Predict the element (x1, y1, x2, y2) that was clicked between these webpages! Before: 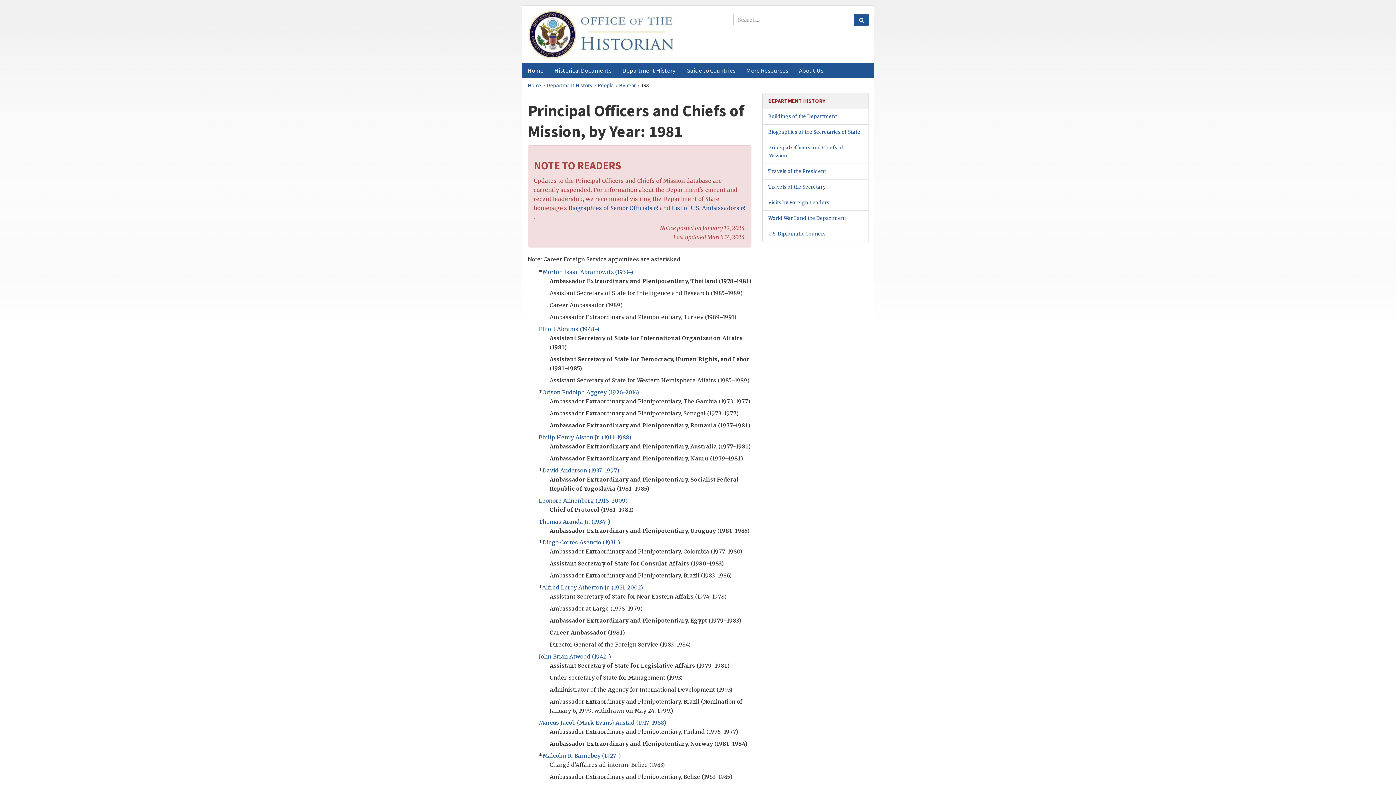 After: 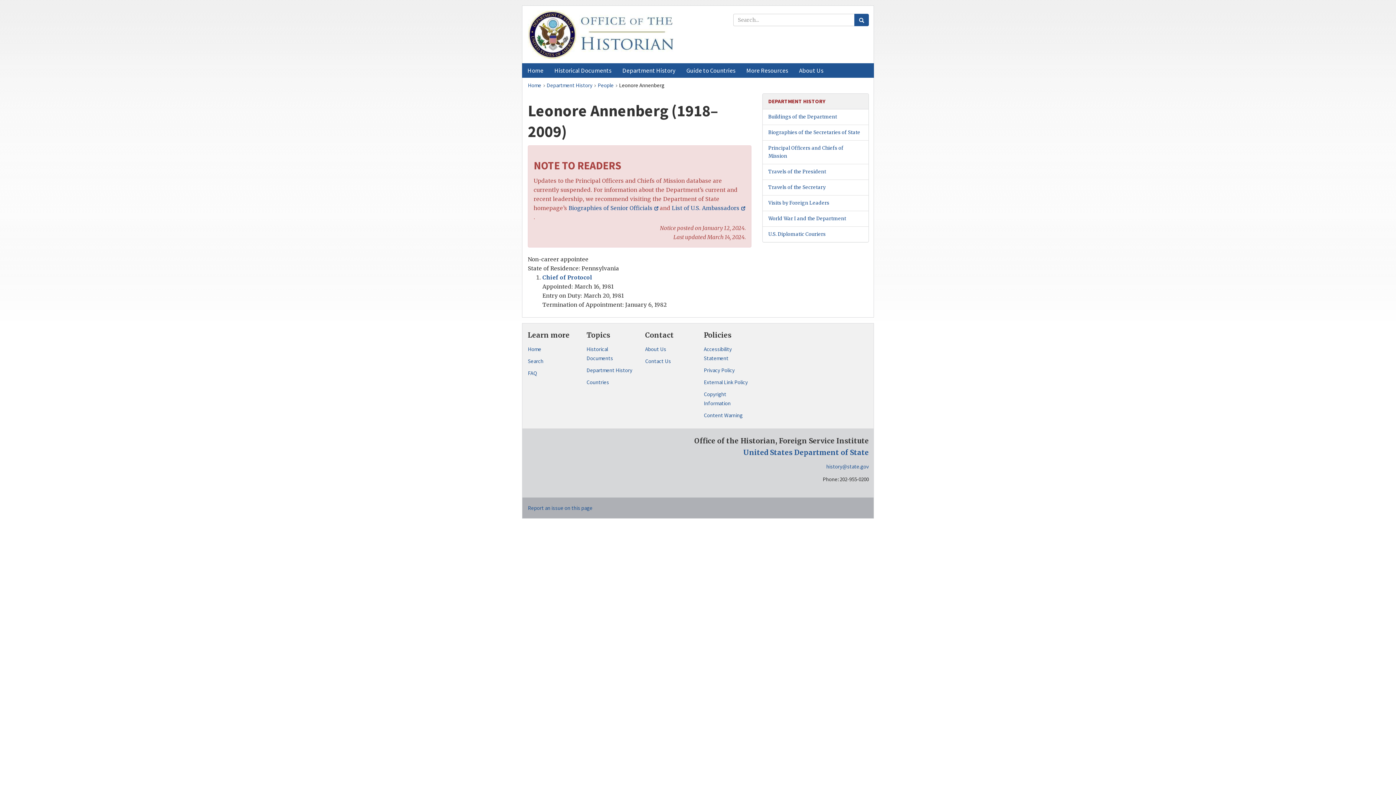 Action: label: Leonore Annenberg (1918–2009) bbox: (538, 497, 628, 504)